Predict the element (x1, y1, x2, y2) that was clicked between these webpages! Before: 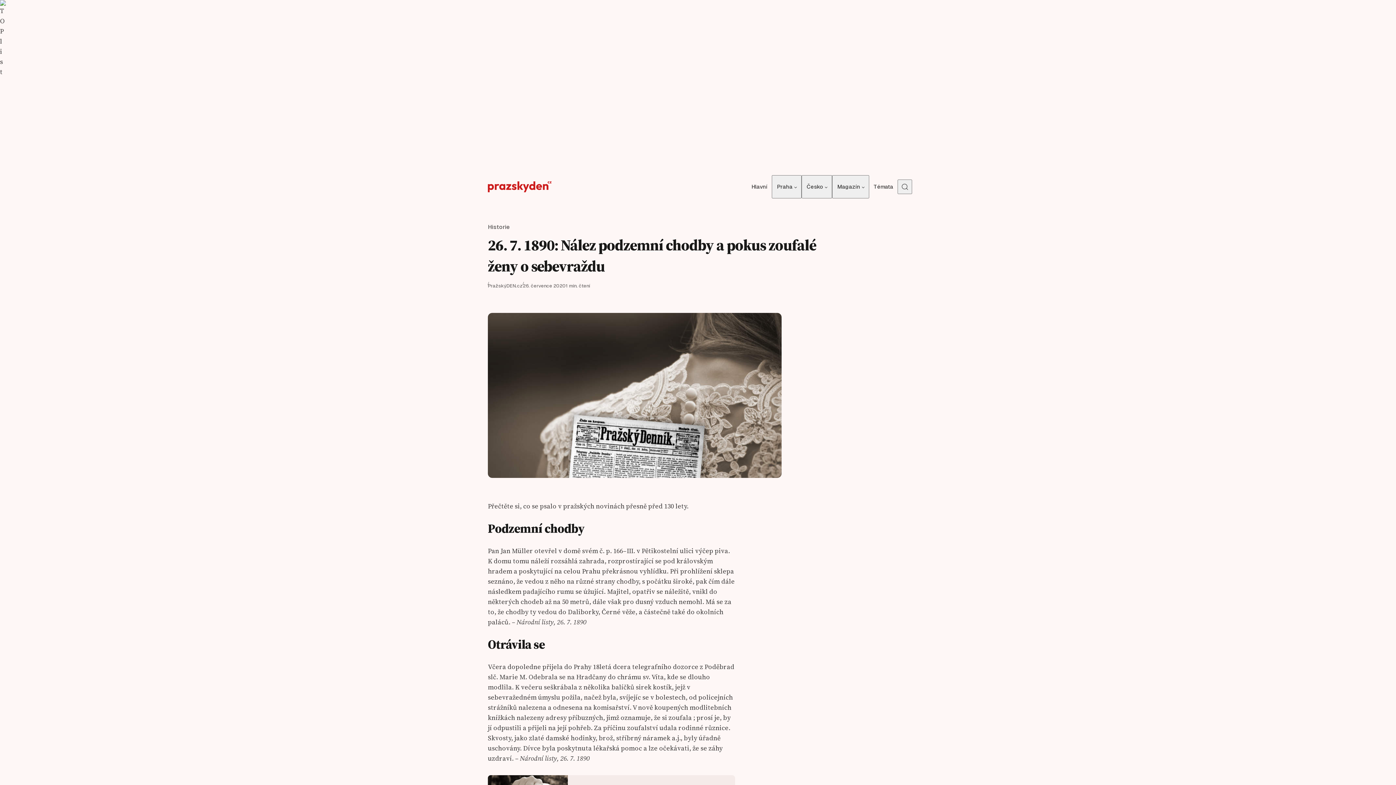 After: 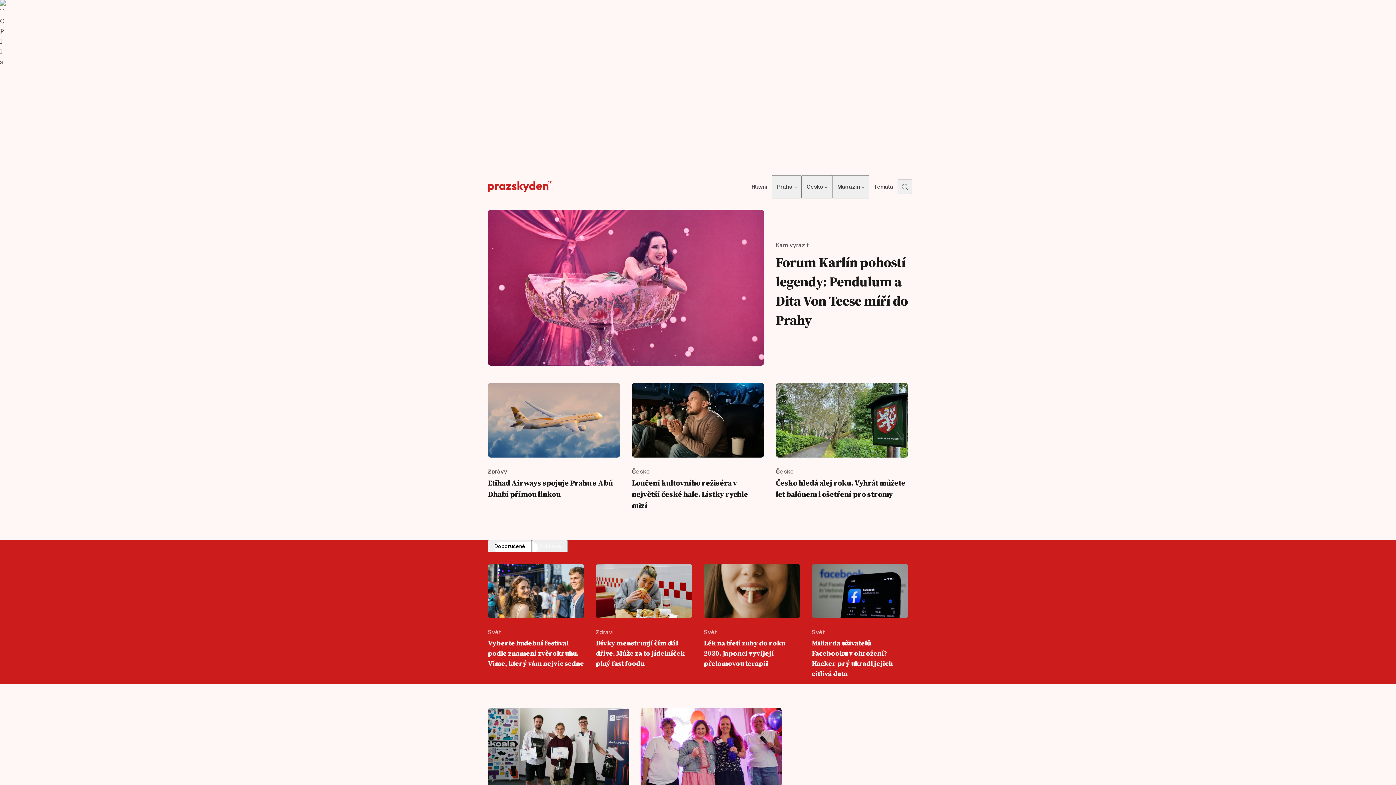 Action: label: Hlavní bbox: (747, 175, 772, 198)